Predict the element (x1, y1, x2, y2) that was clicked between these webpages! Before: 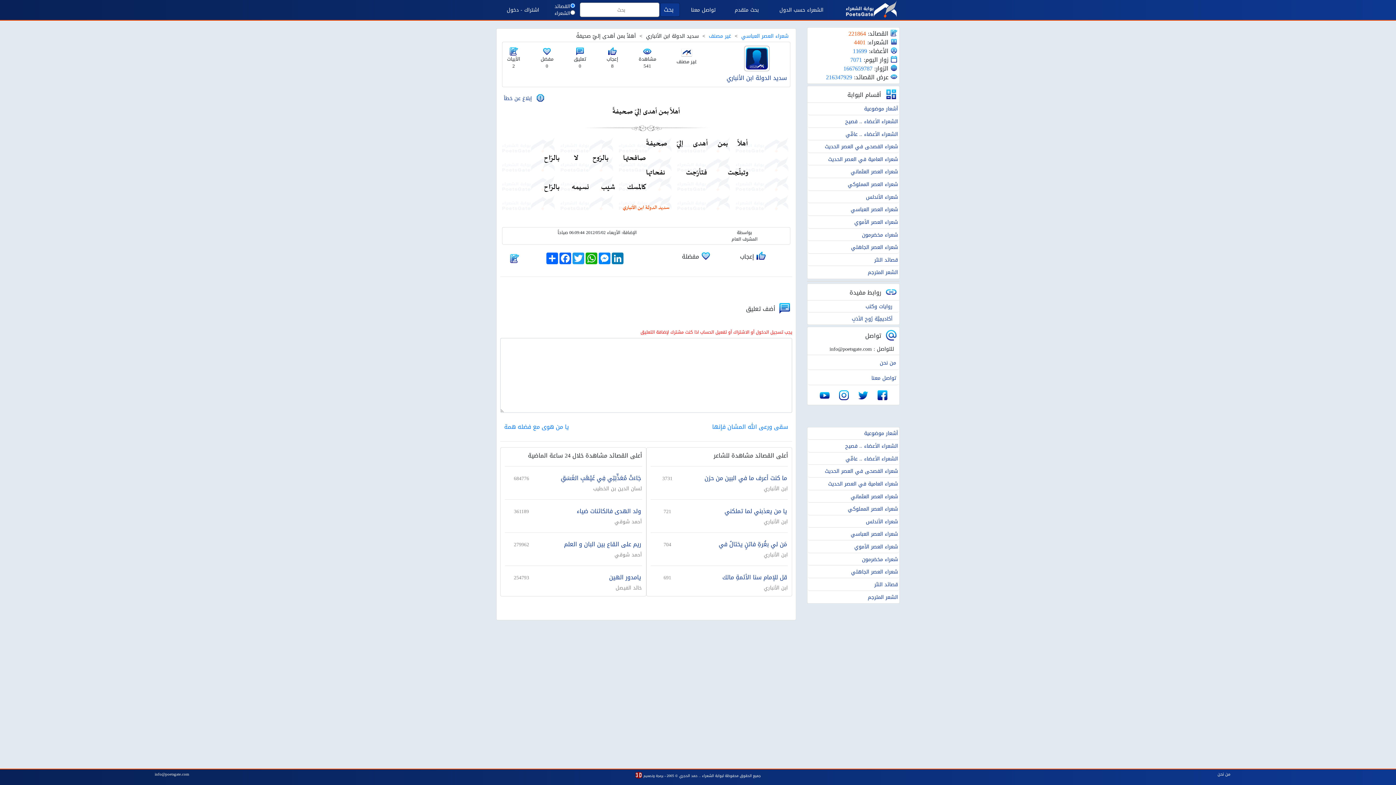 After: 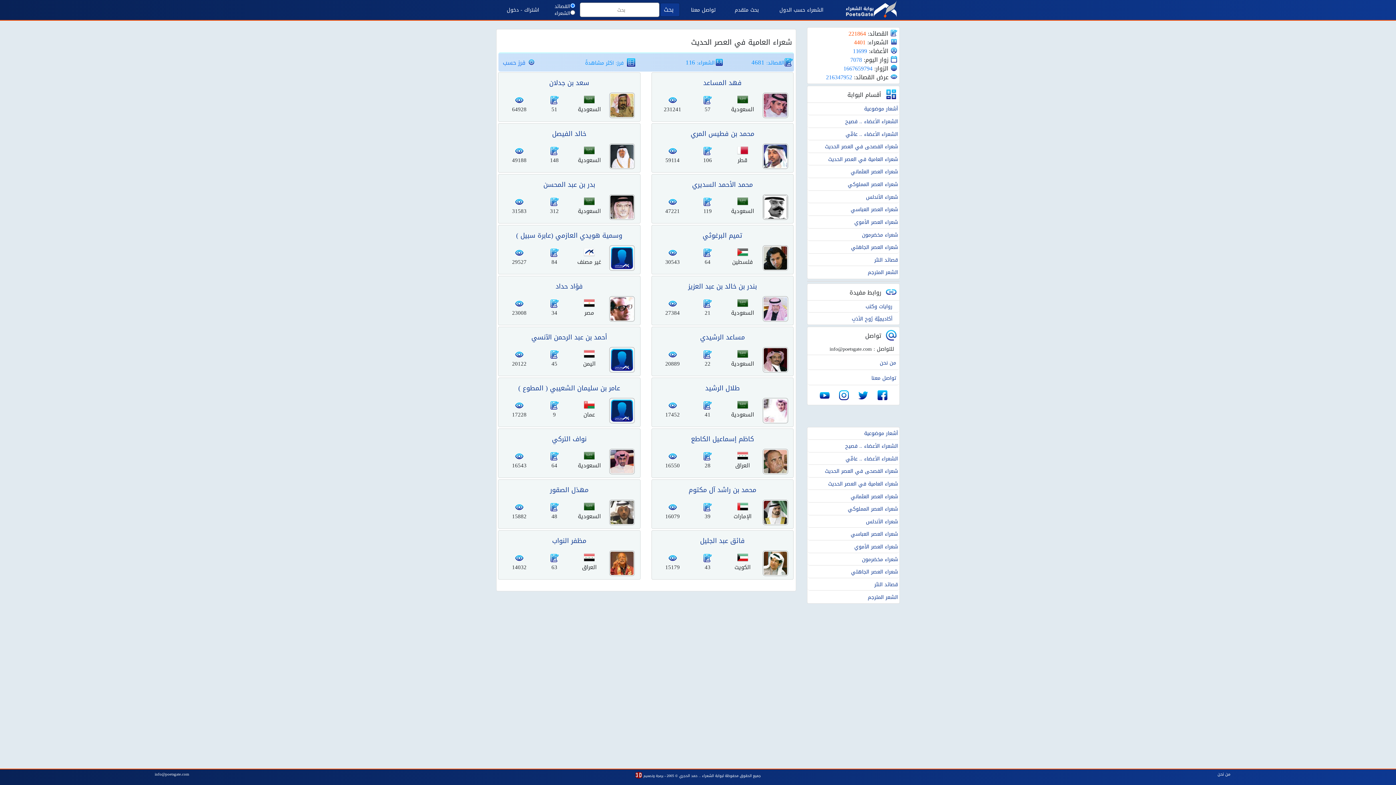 Action: bbox: (828, 155, 898, 163) label: شعراء العامية في العصر الحديث